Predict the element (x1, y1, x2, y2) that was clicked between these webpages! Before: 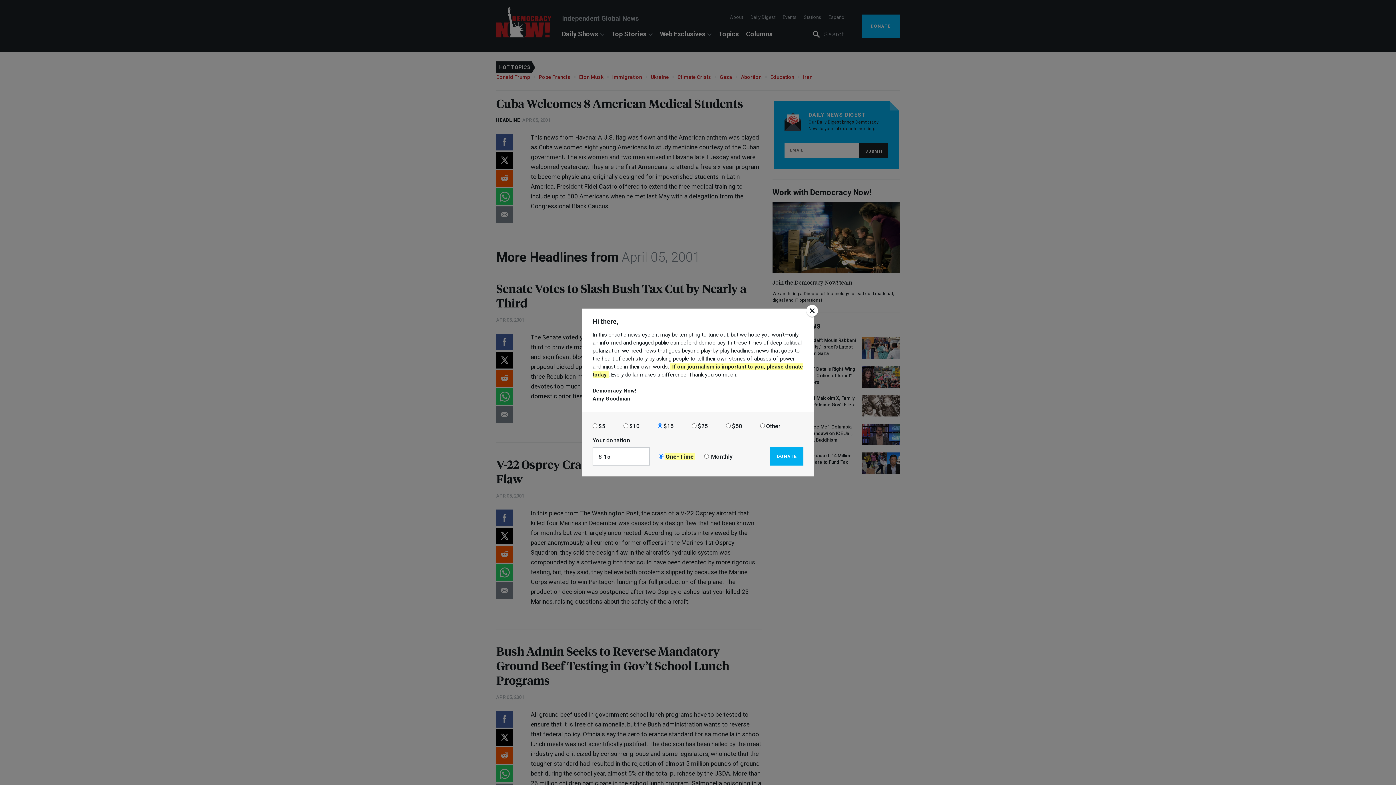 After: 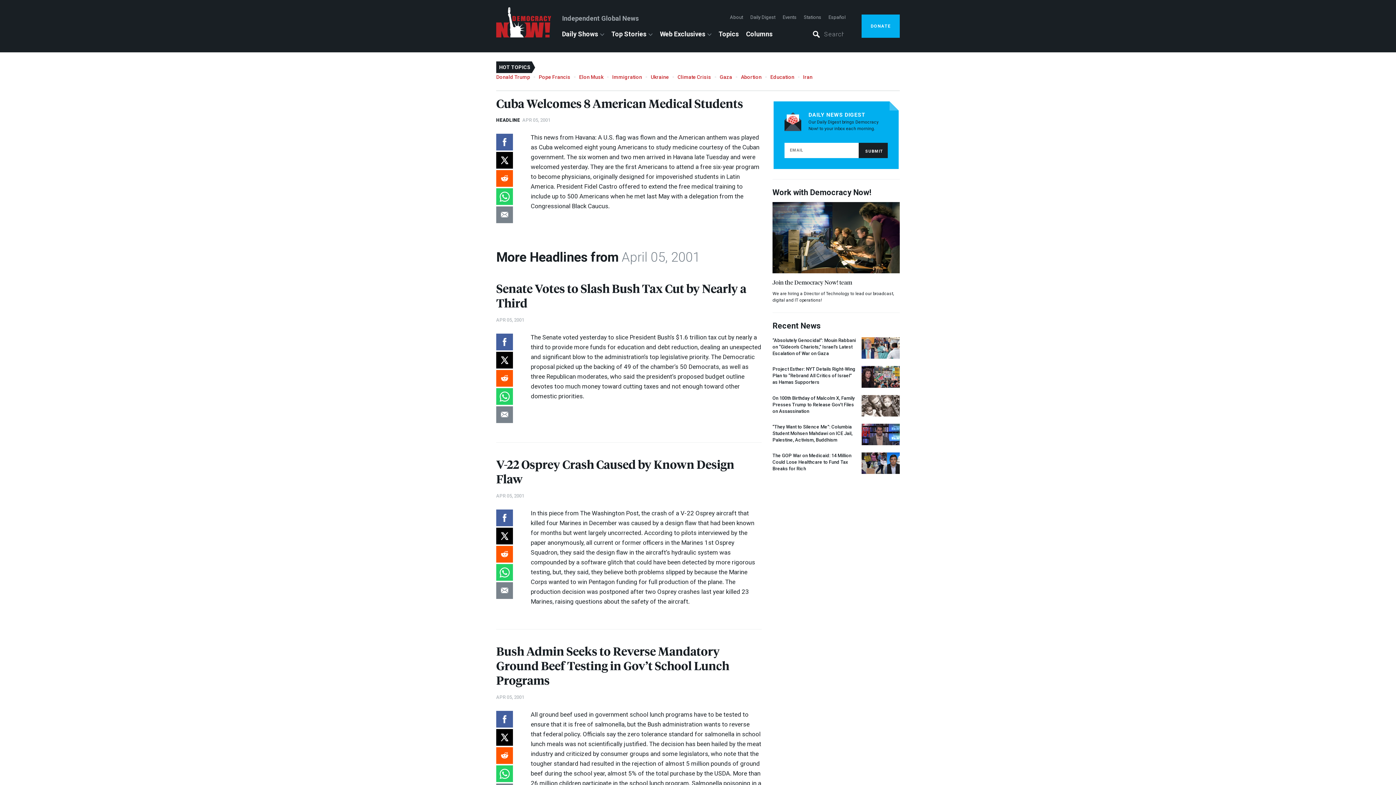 Action: bbox: (806, 305, 818, 317)